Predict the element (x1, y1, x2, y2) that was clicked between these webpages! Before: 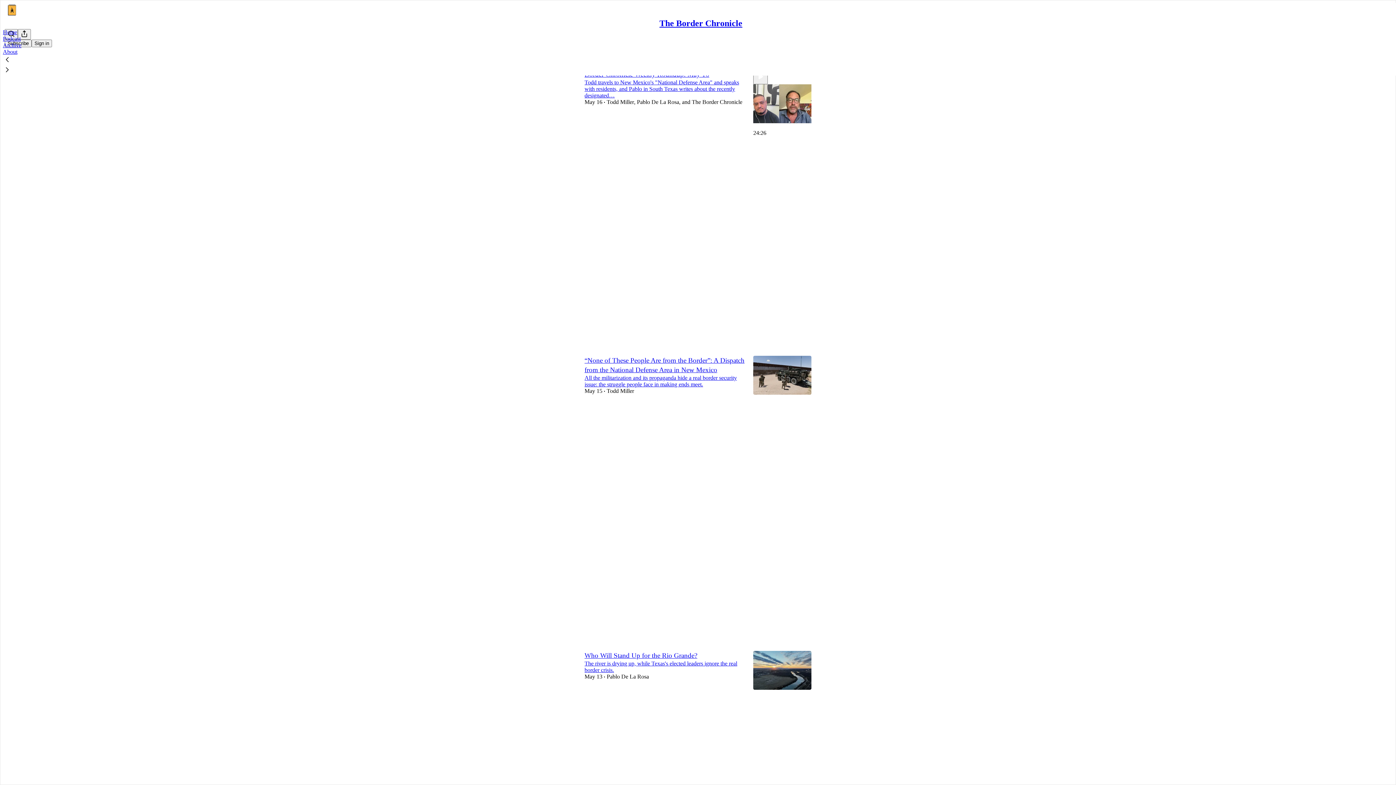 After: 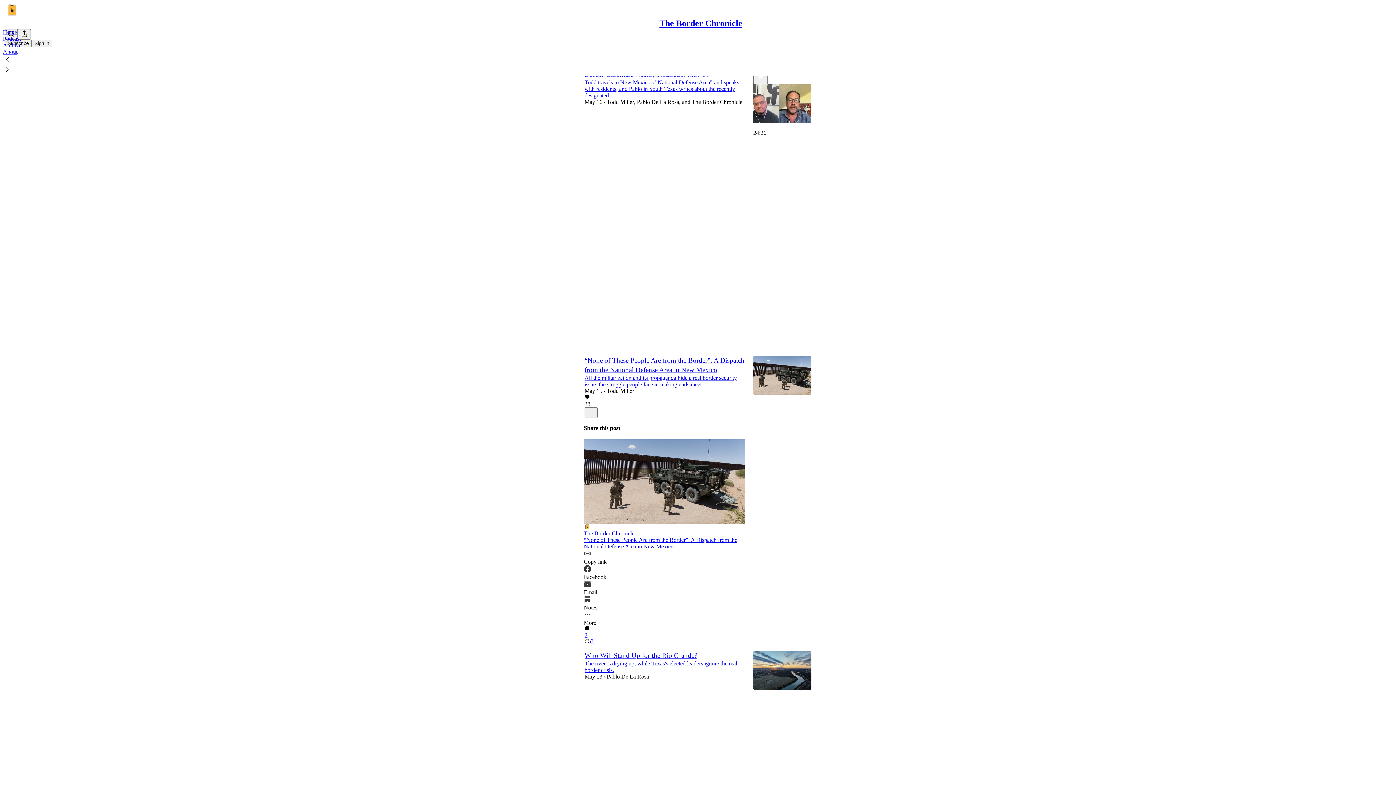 Action: bbox: (584, 639, 589, 645) label: View repost options